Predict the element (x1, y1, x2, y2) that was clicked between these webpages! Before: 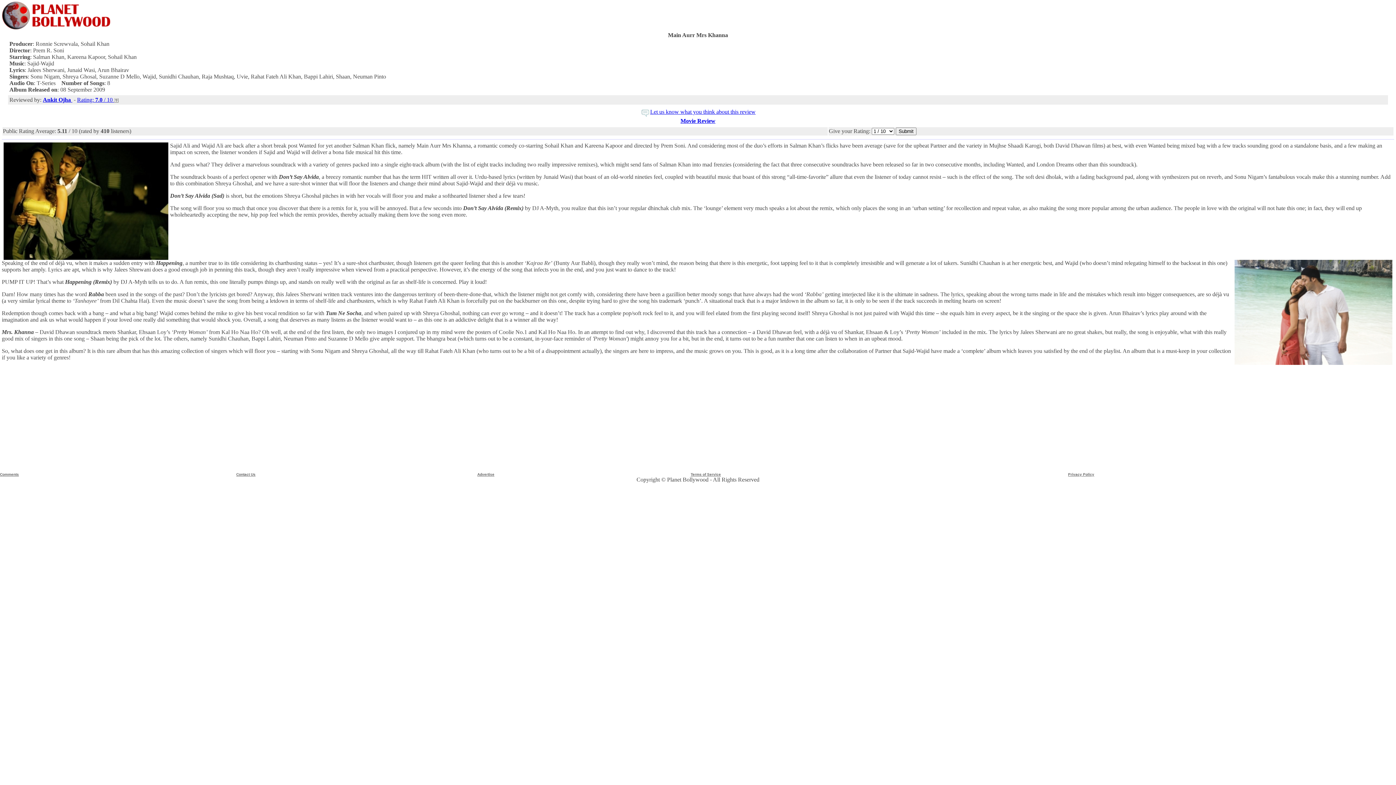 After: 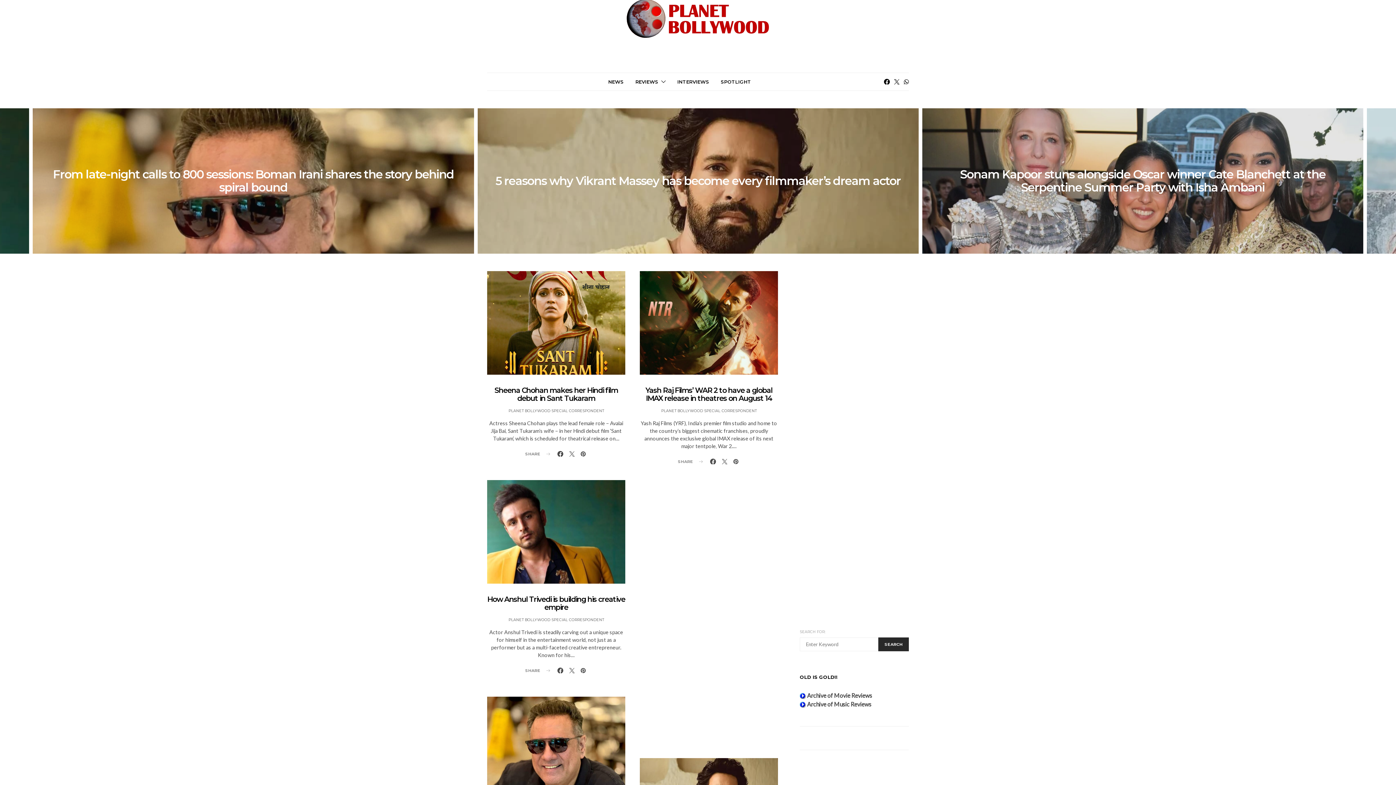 Action: bbox: (0, 25, 112, 32)